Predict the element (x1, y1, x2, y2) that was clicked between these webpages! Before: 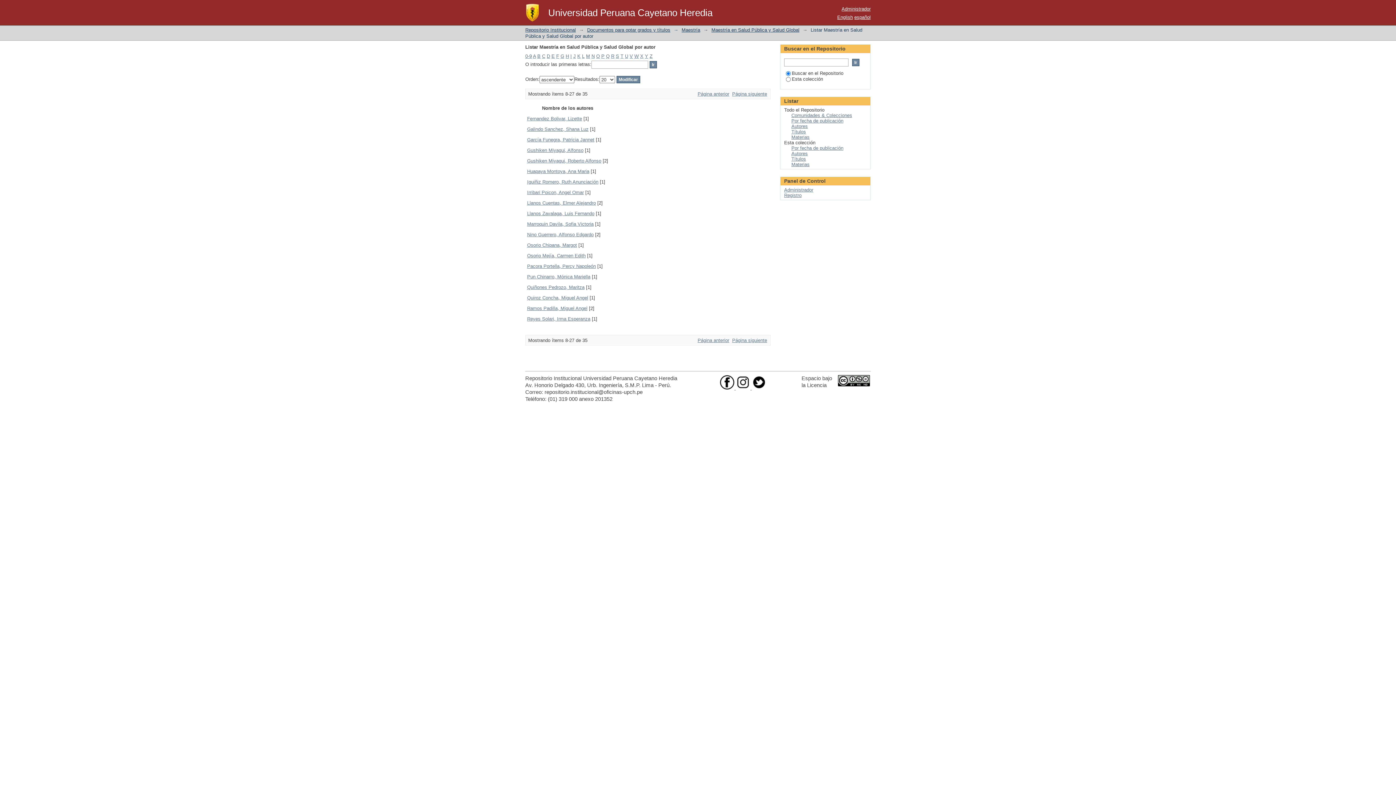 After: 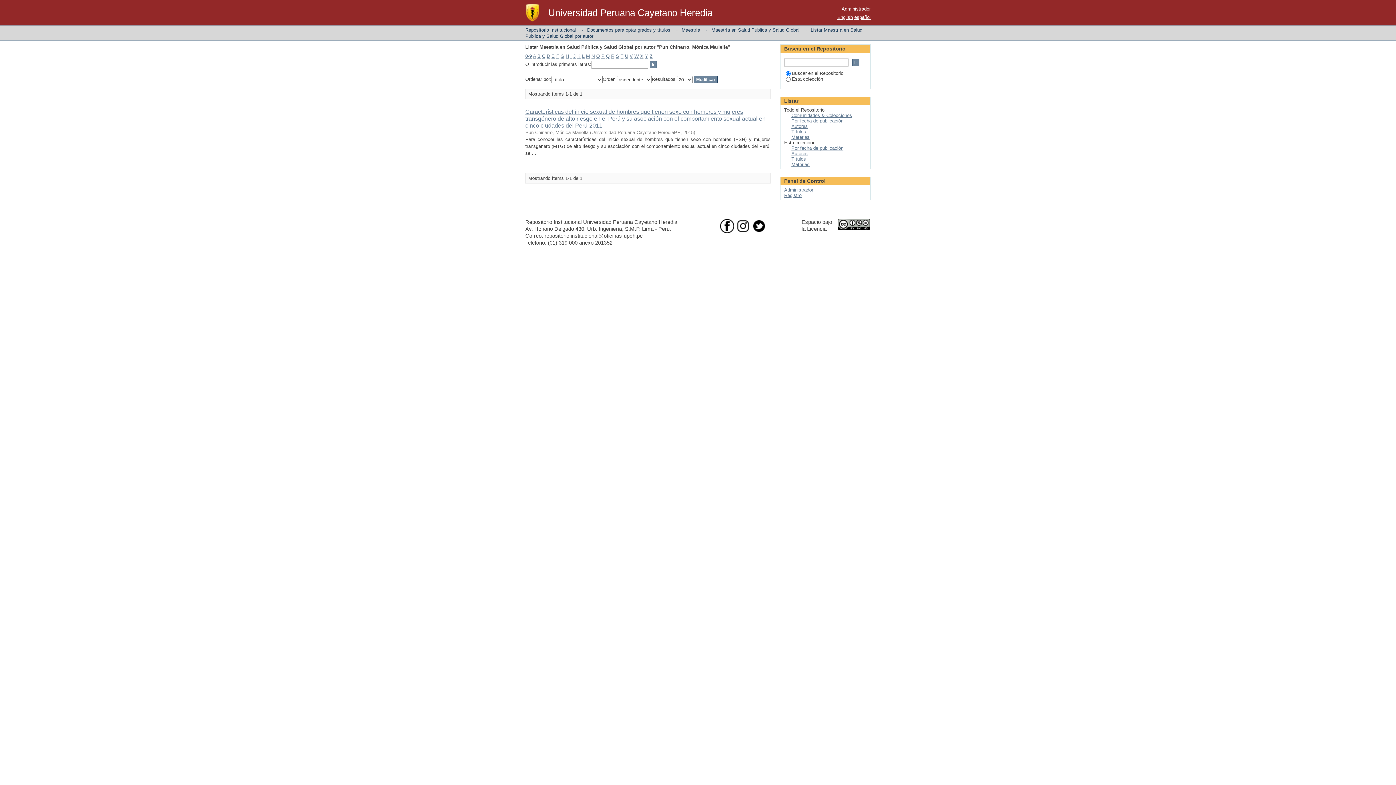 Action: label: Pun Chinarro, Mónica Mariella bbox: (527, 274, 590, 279)